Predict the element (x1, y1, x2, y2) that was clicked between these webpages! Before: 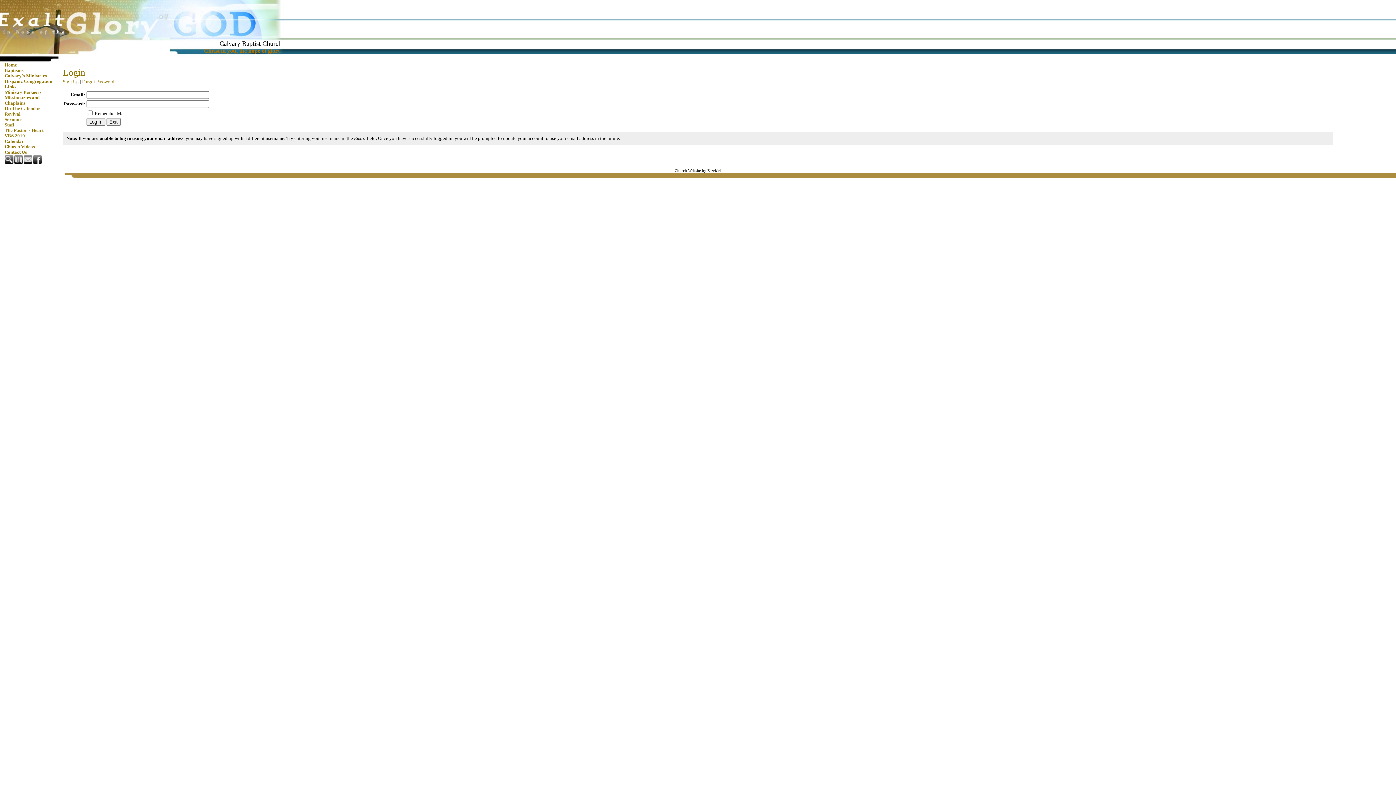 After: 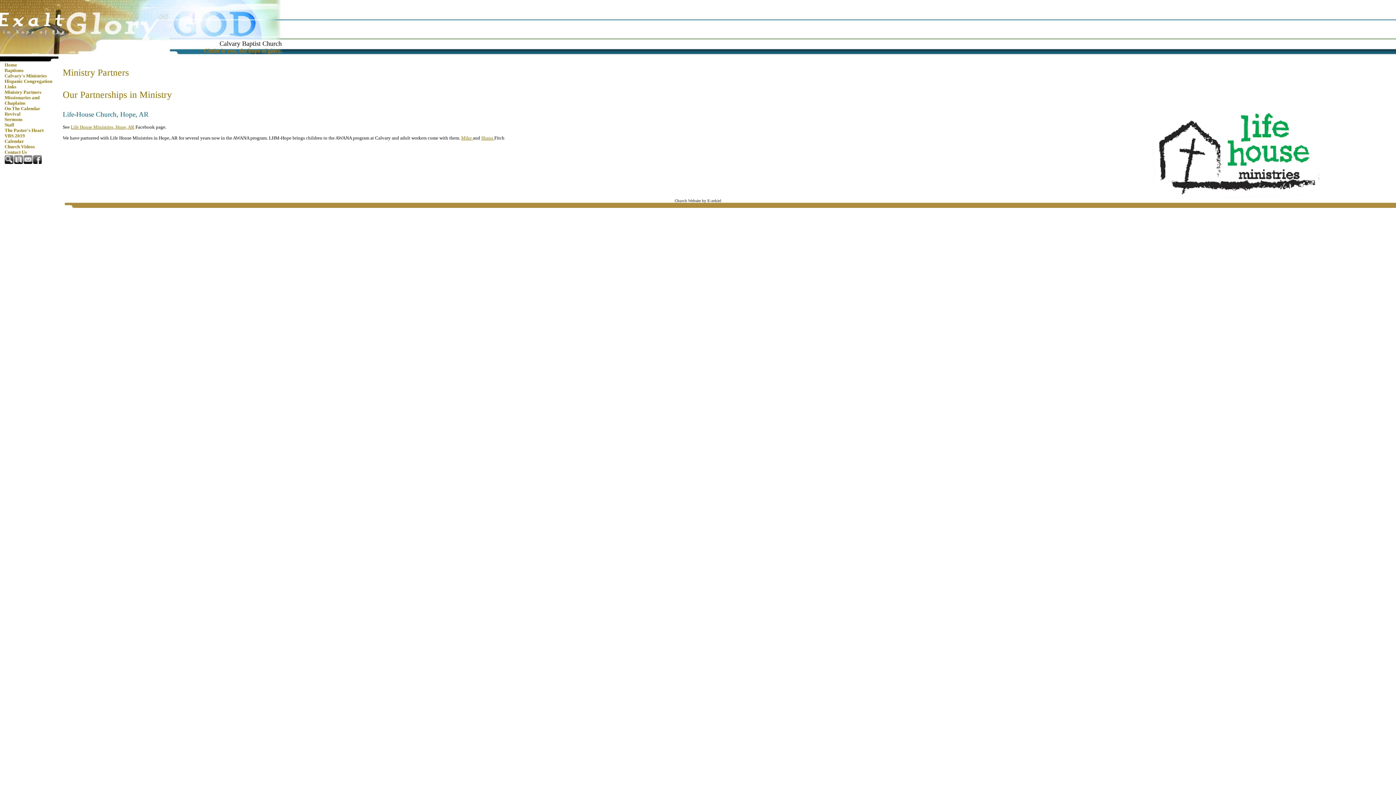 Action: label: Ministry Partners bbox: (0, 89, 58, 95)